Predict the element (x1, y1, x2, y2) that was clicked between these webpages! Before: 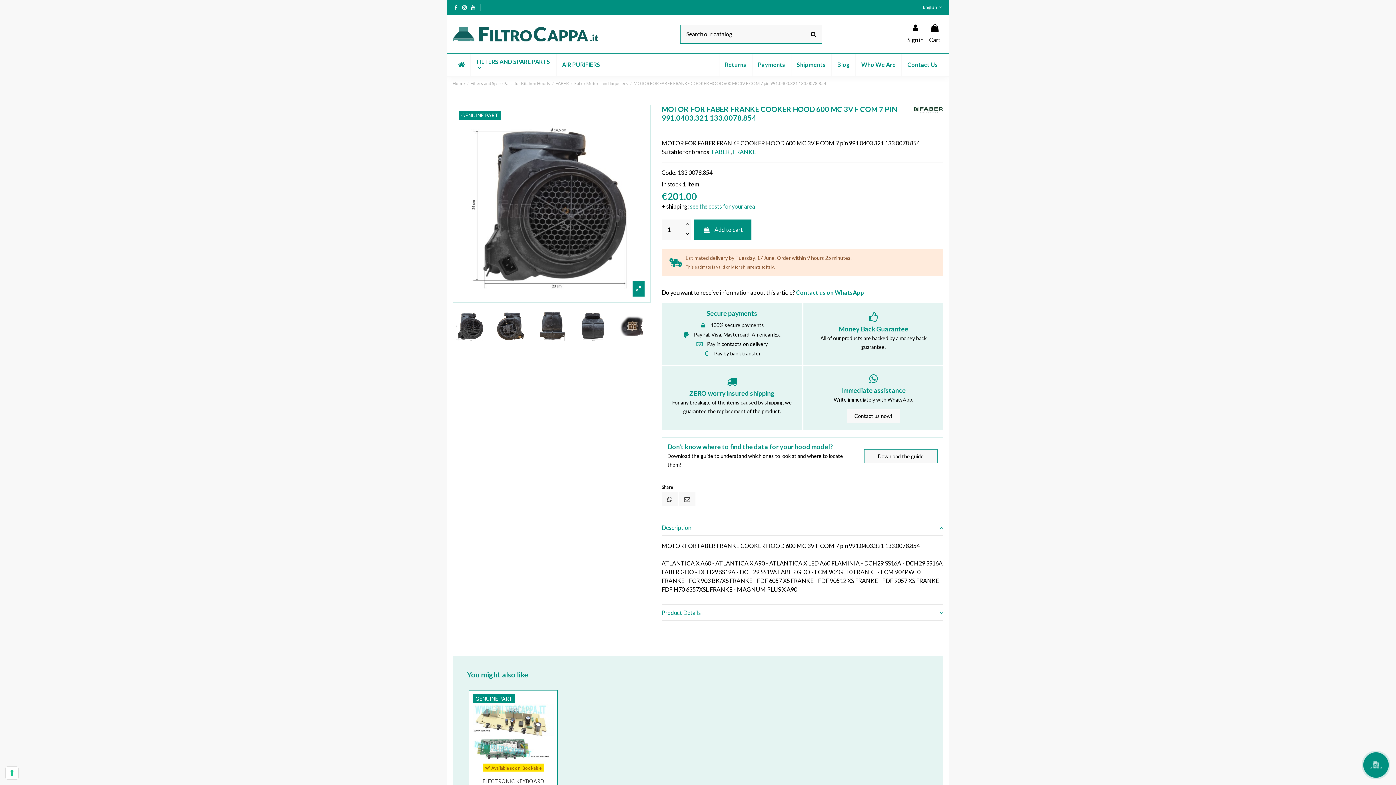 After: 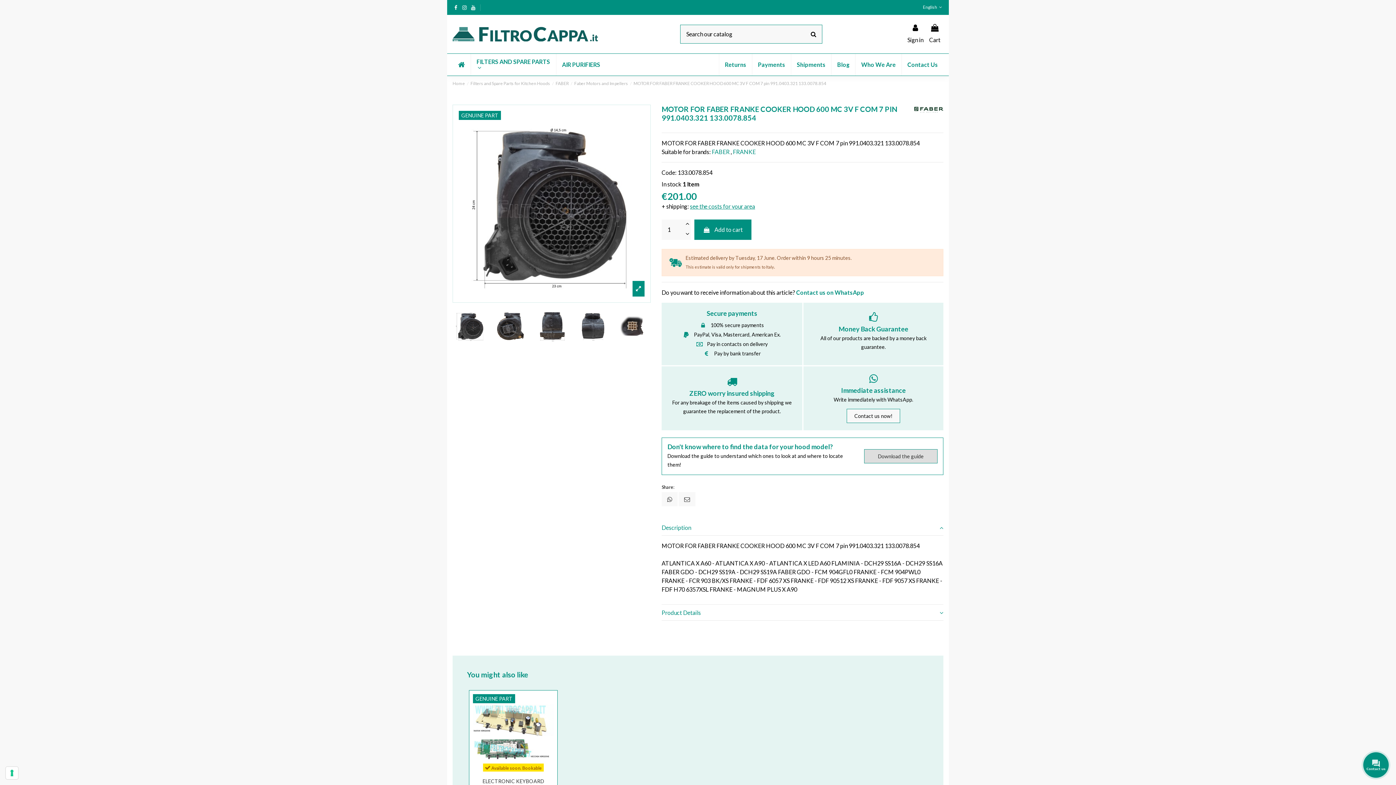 Action: label: Download the guide bbox: (864, 449, 937, 463)